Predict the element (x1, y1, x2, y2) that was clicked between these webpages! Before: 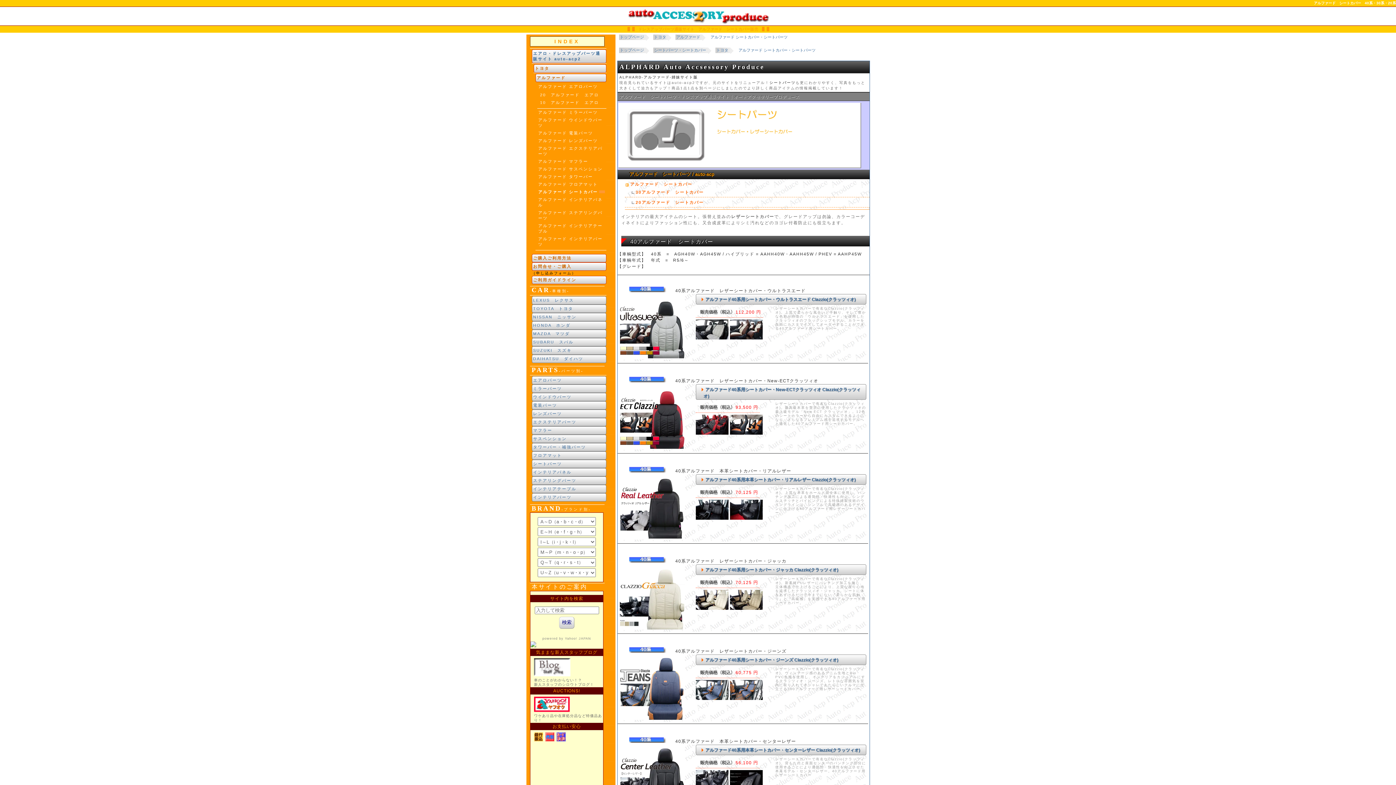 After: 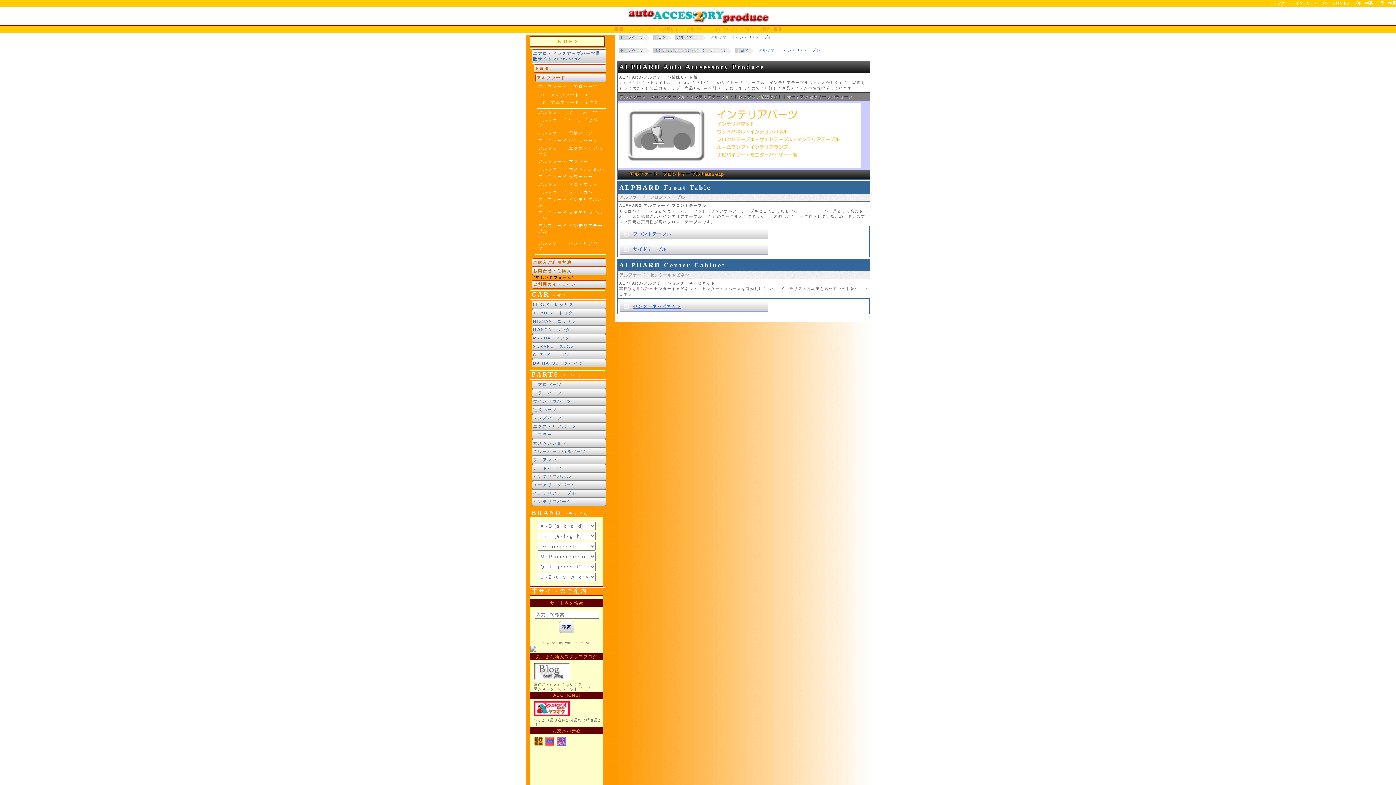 Action: bbox: (537, 222, 606, 235) label: アルファード インテリアテーブル